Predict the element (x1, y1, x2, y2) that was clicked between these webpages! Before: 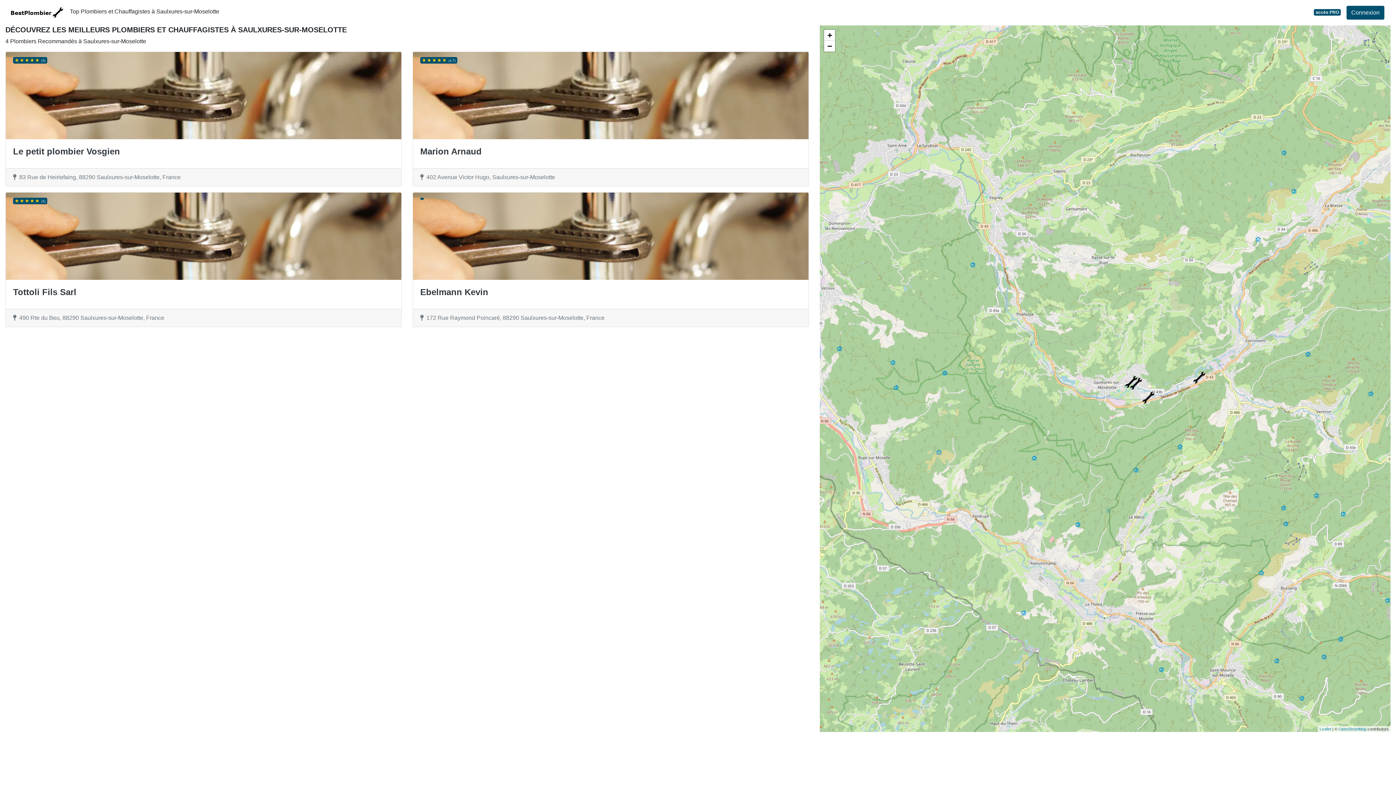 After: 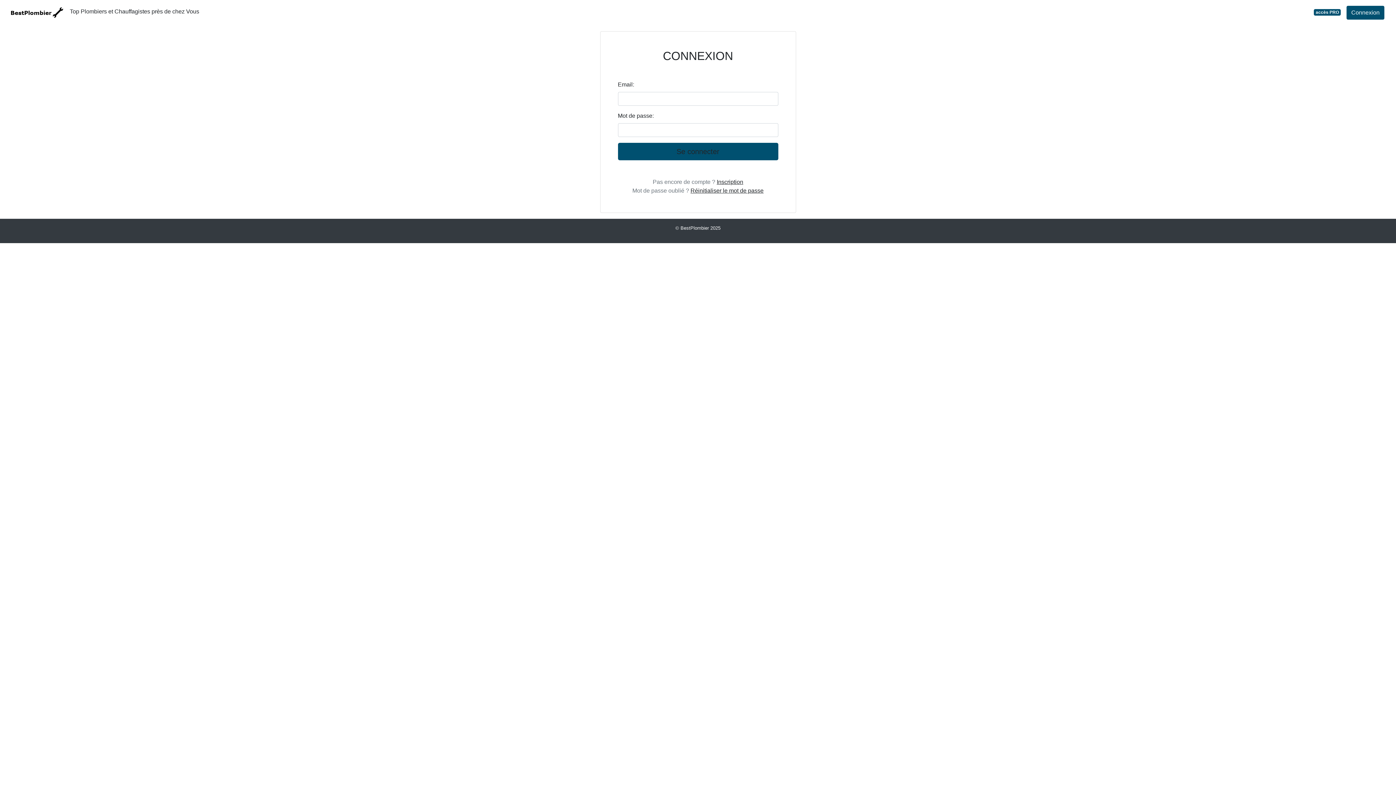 Action: label: Connexion bbox: (1346, 5, 1384, 19)